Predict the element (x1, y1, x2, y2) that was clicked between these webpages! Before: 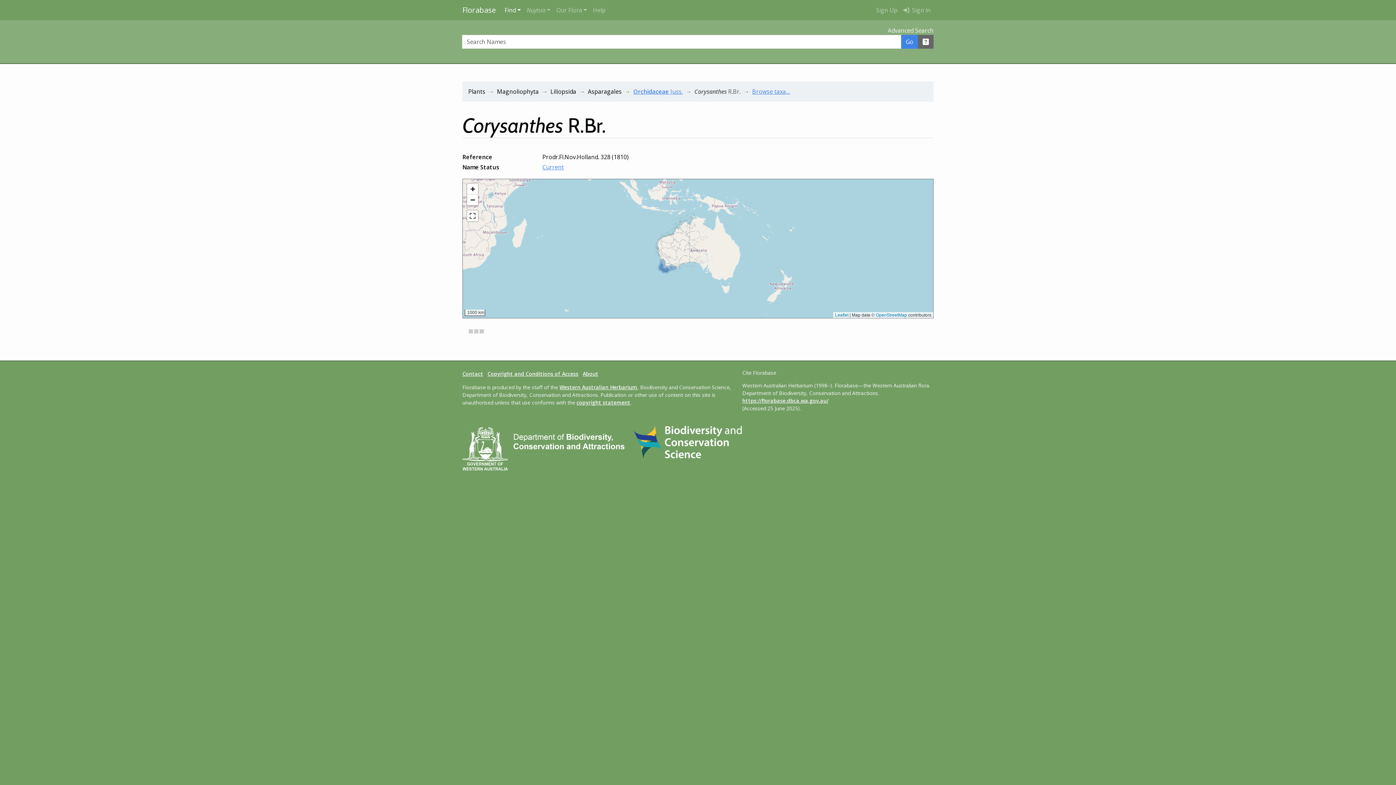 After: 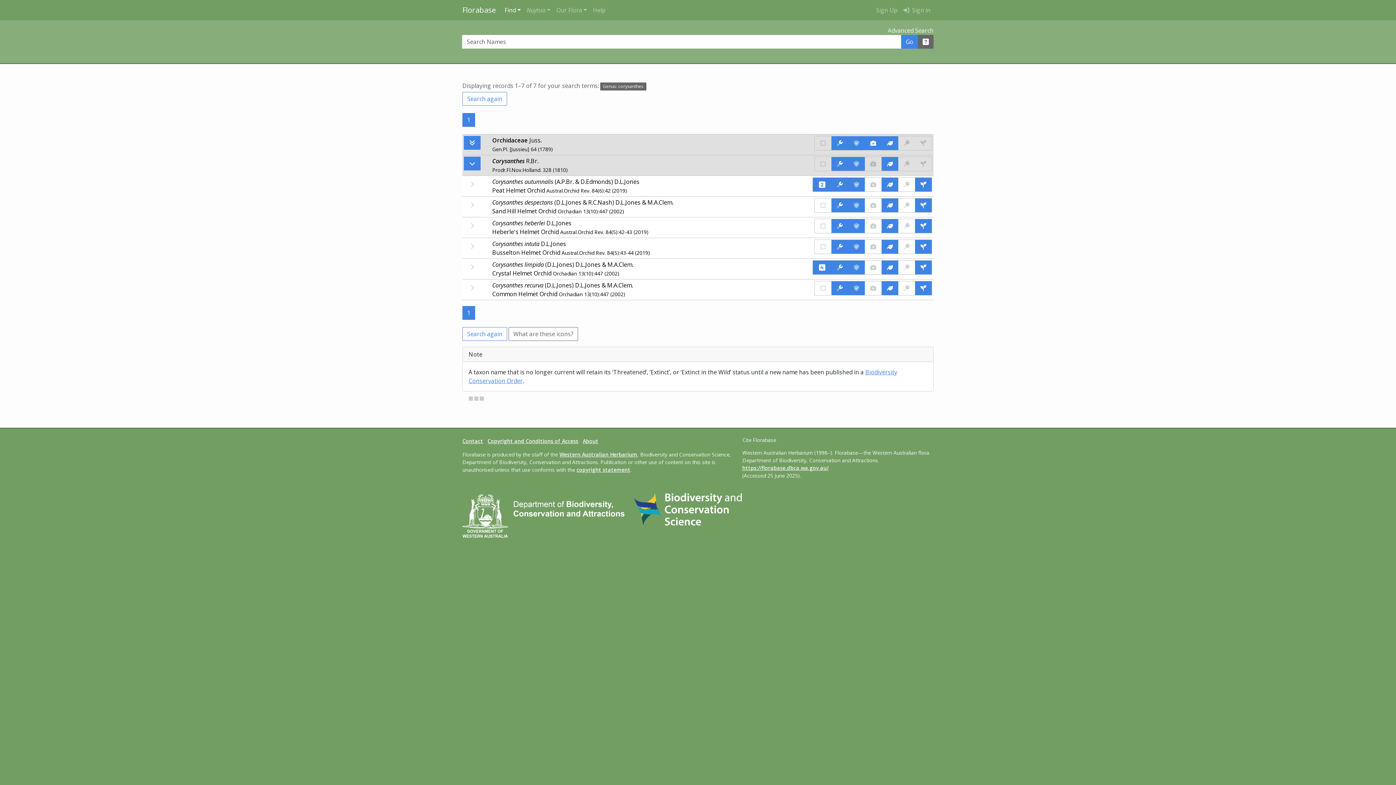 Action: label: Browse taxa… bbox: (752, 87, 790, 95)